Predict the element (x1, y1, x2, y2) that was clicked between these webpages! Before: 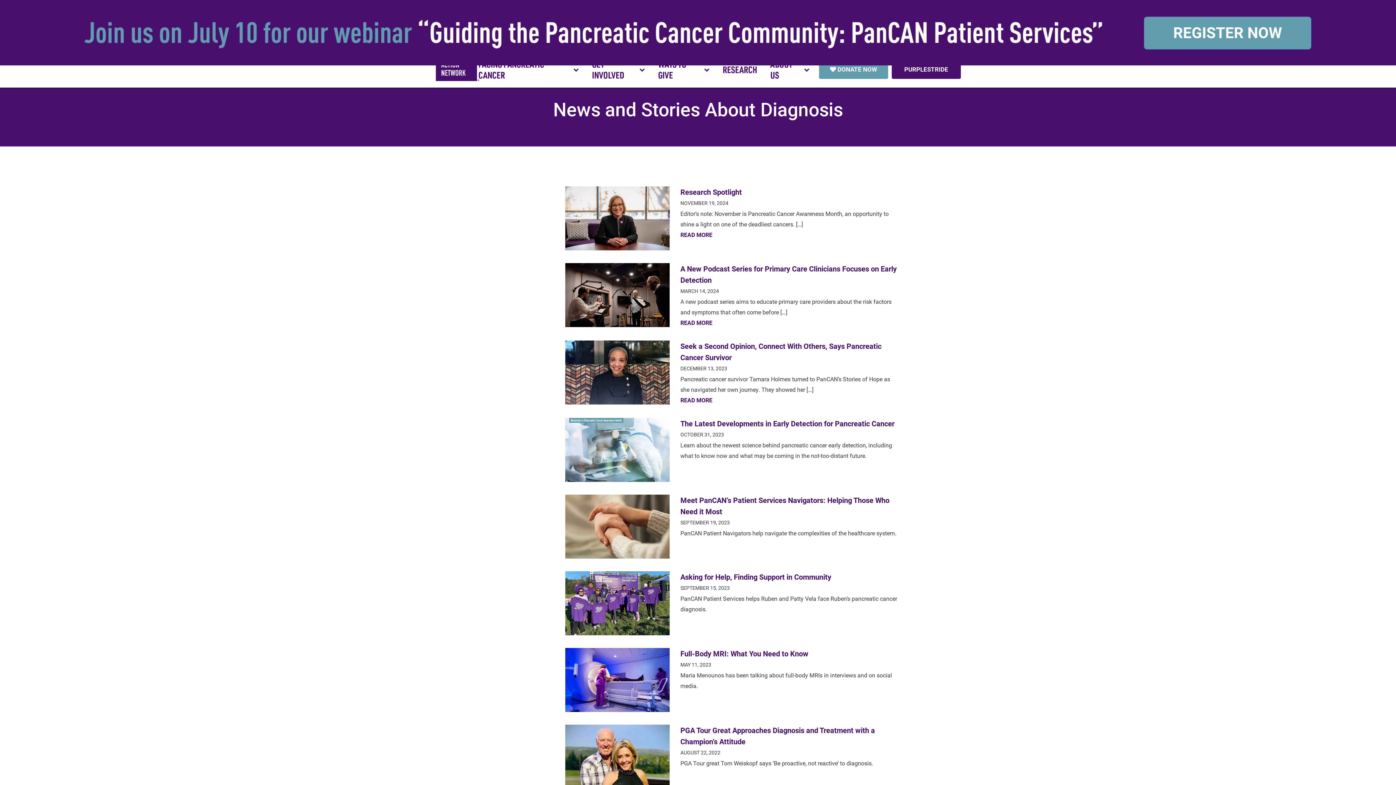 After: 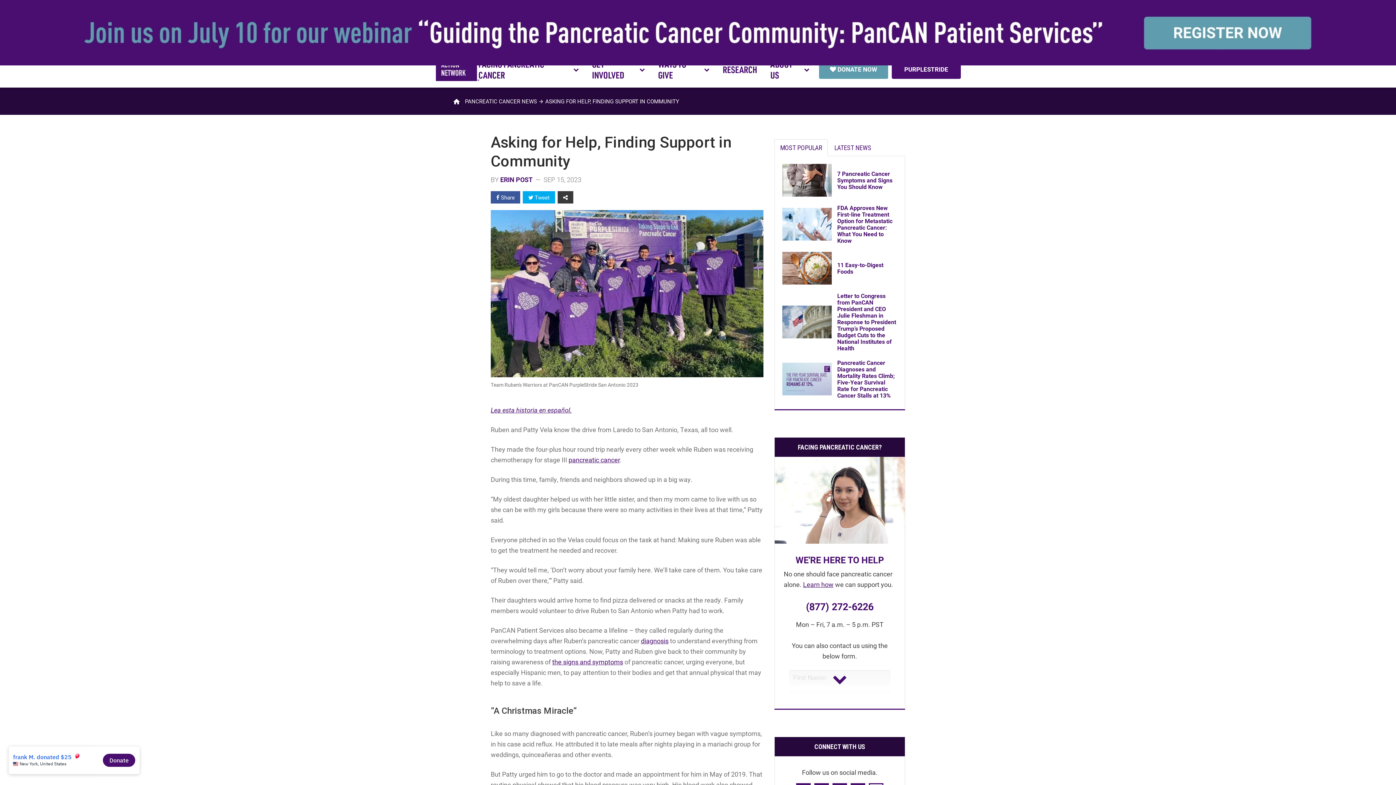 Action: bbox: (680, 572, 831, 581) label: Asking for Help, Finding Support in Community